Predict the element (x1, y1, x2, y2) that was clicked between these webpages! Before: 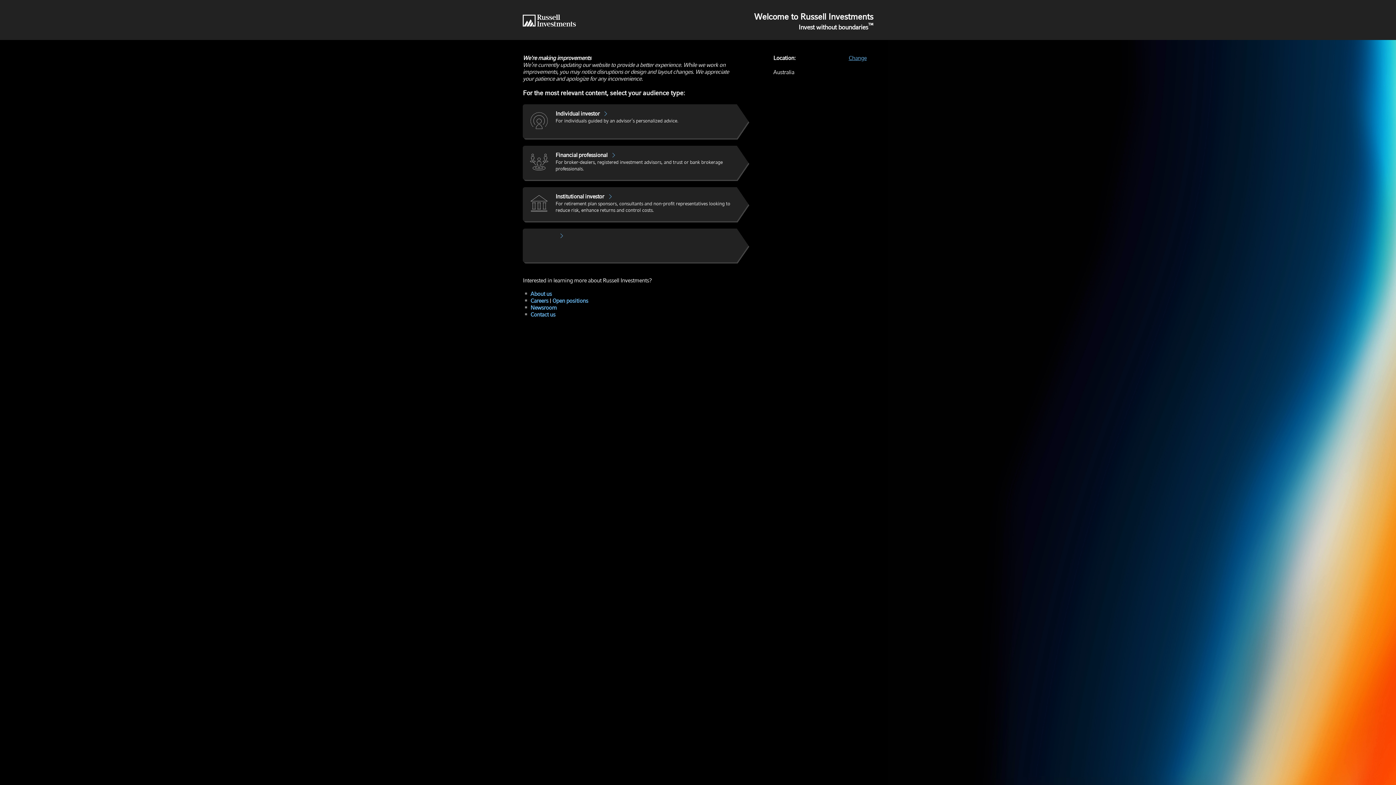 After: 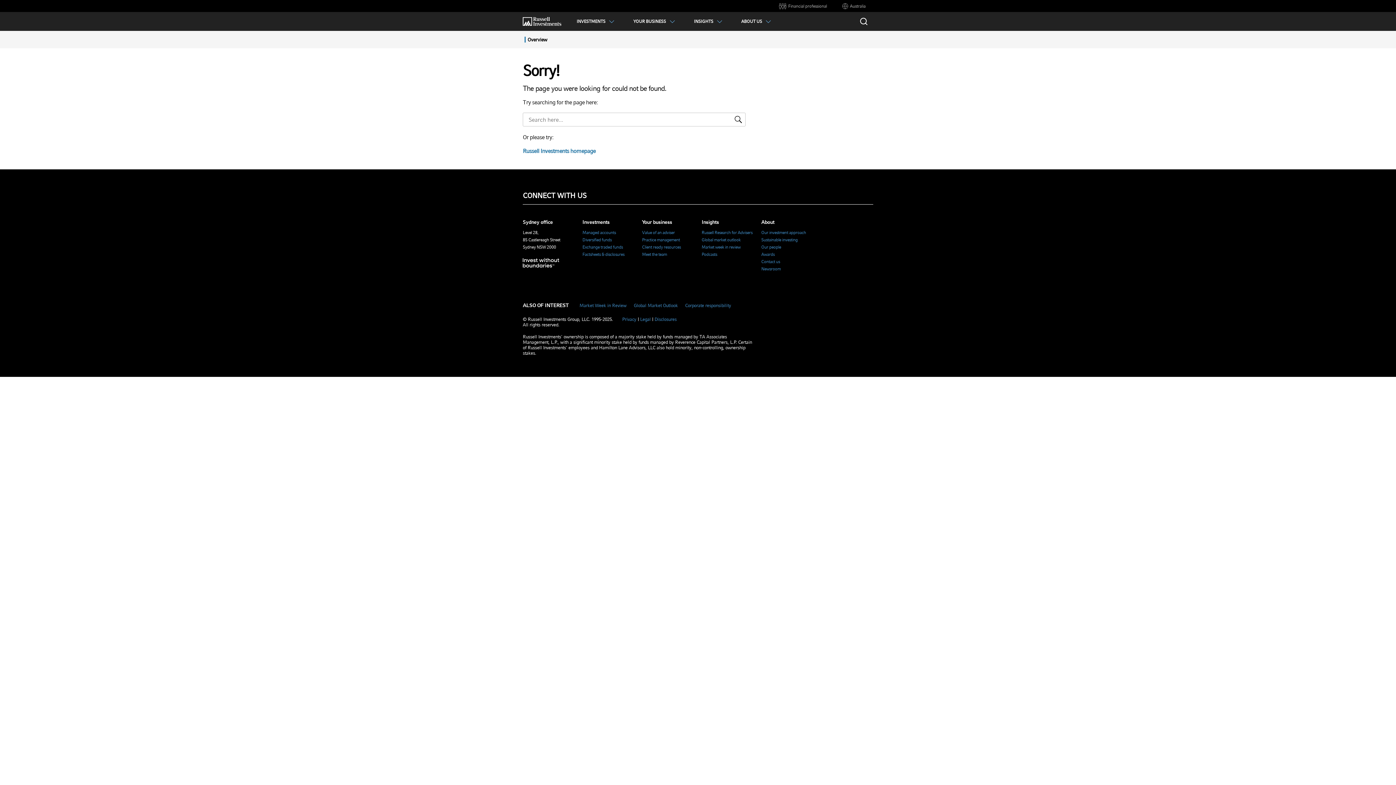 Action: label: Financial professional
For broker-dealers, registered investment advisors, and trust or bank brokerage professionals. bbox: (522, 145, 736, 180)